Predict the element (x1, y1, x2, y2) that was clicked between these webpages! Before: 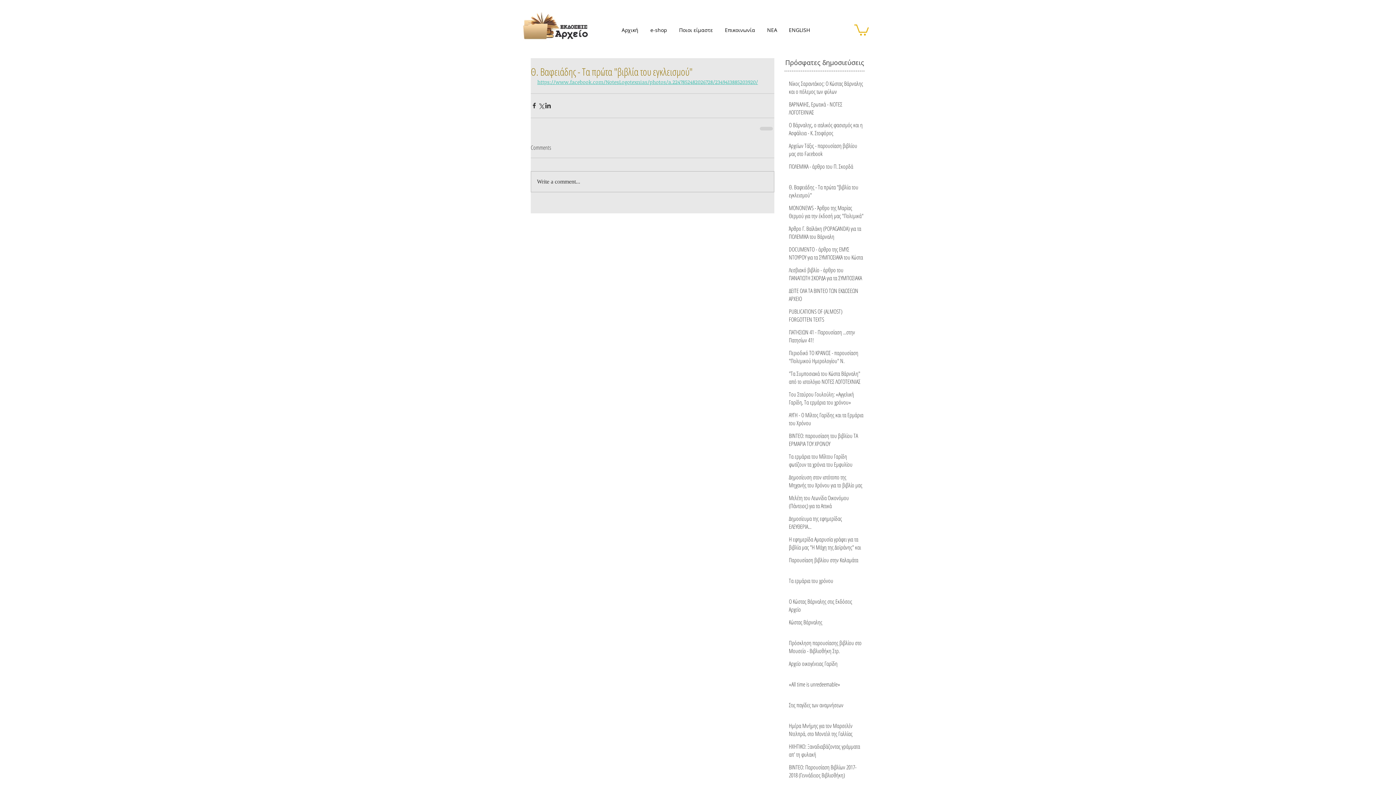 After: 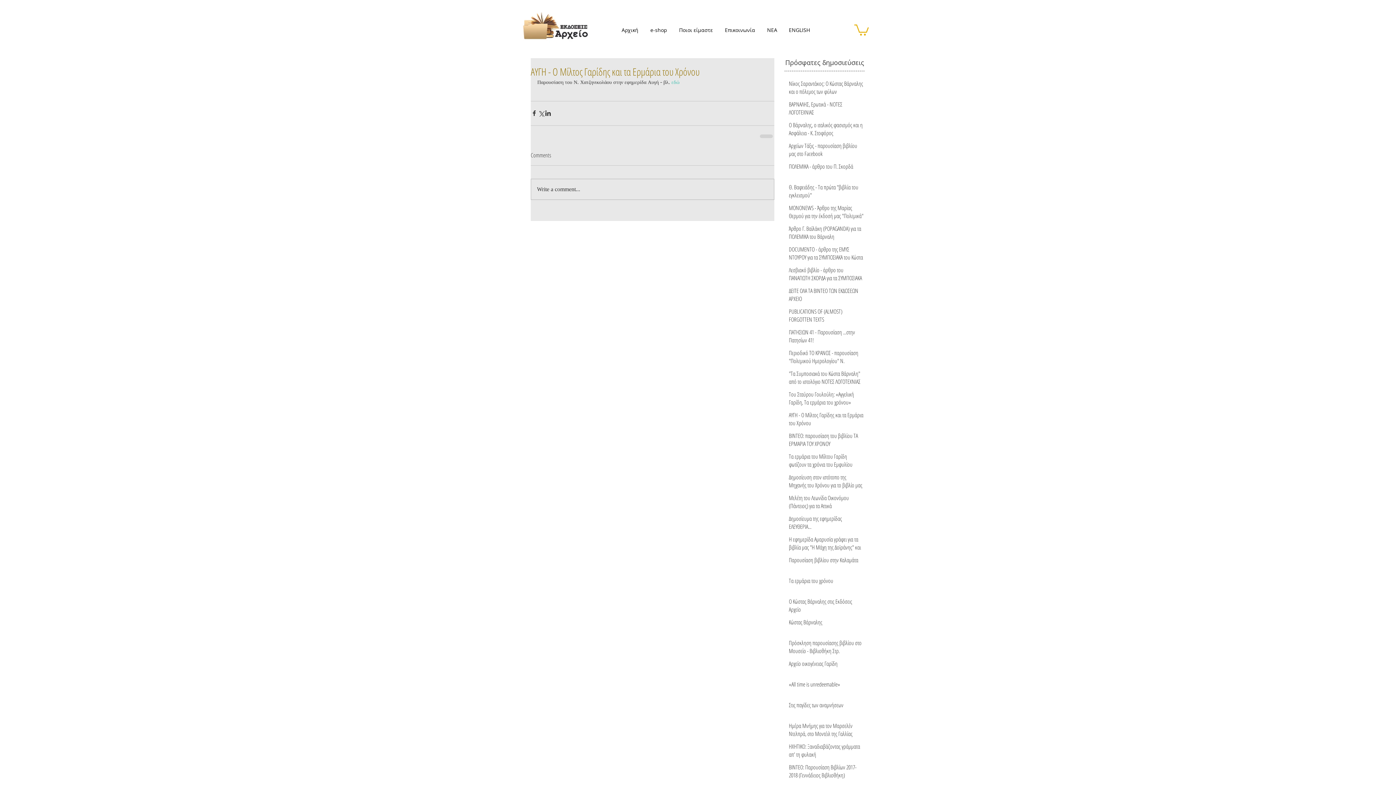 Action: label: ΑΥΓΗ - Ο Μίλτος Γαρίδης και τα Ερμάρια του Χρόνου bbox: (789, 411, 864, 430)